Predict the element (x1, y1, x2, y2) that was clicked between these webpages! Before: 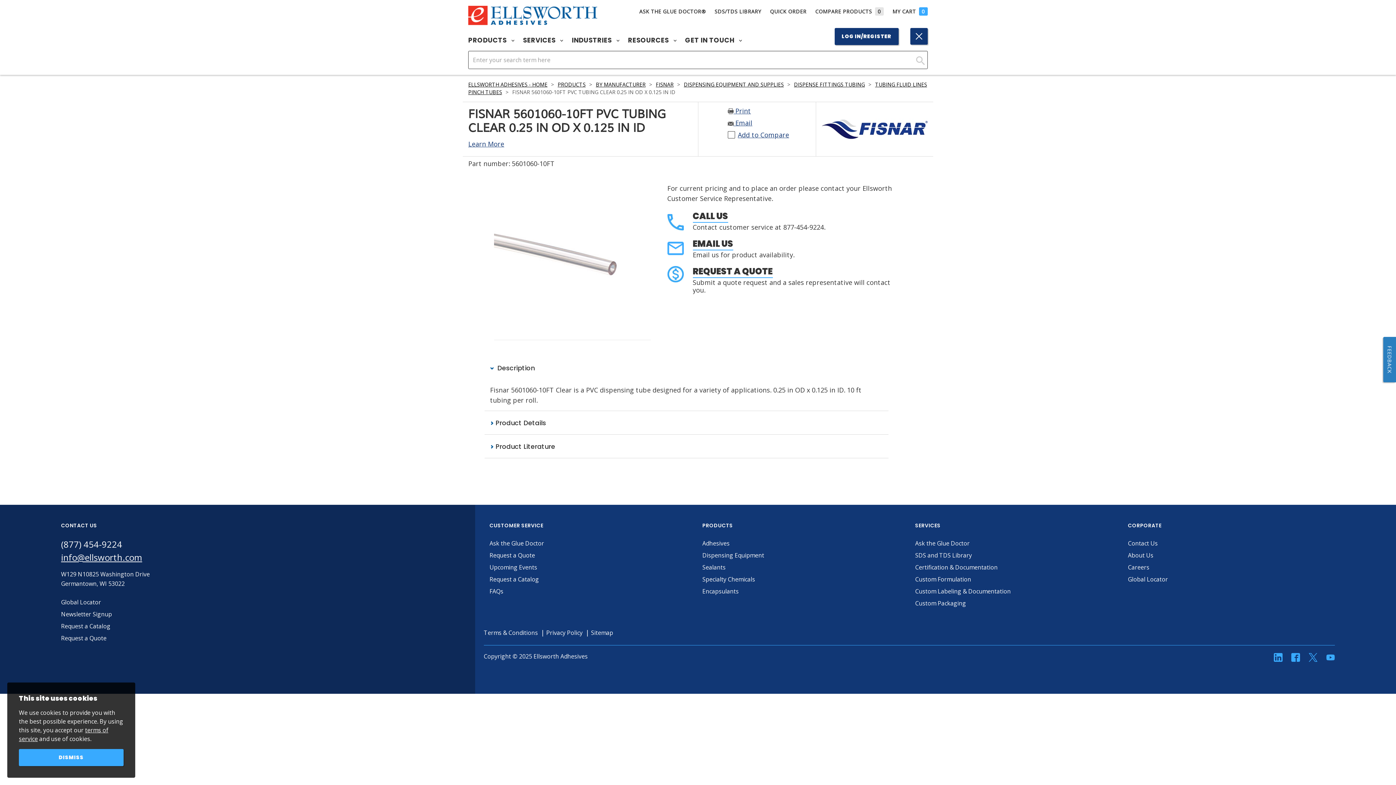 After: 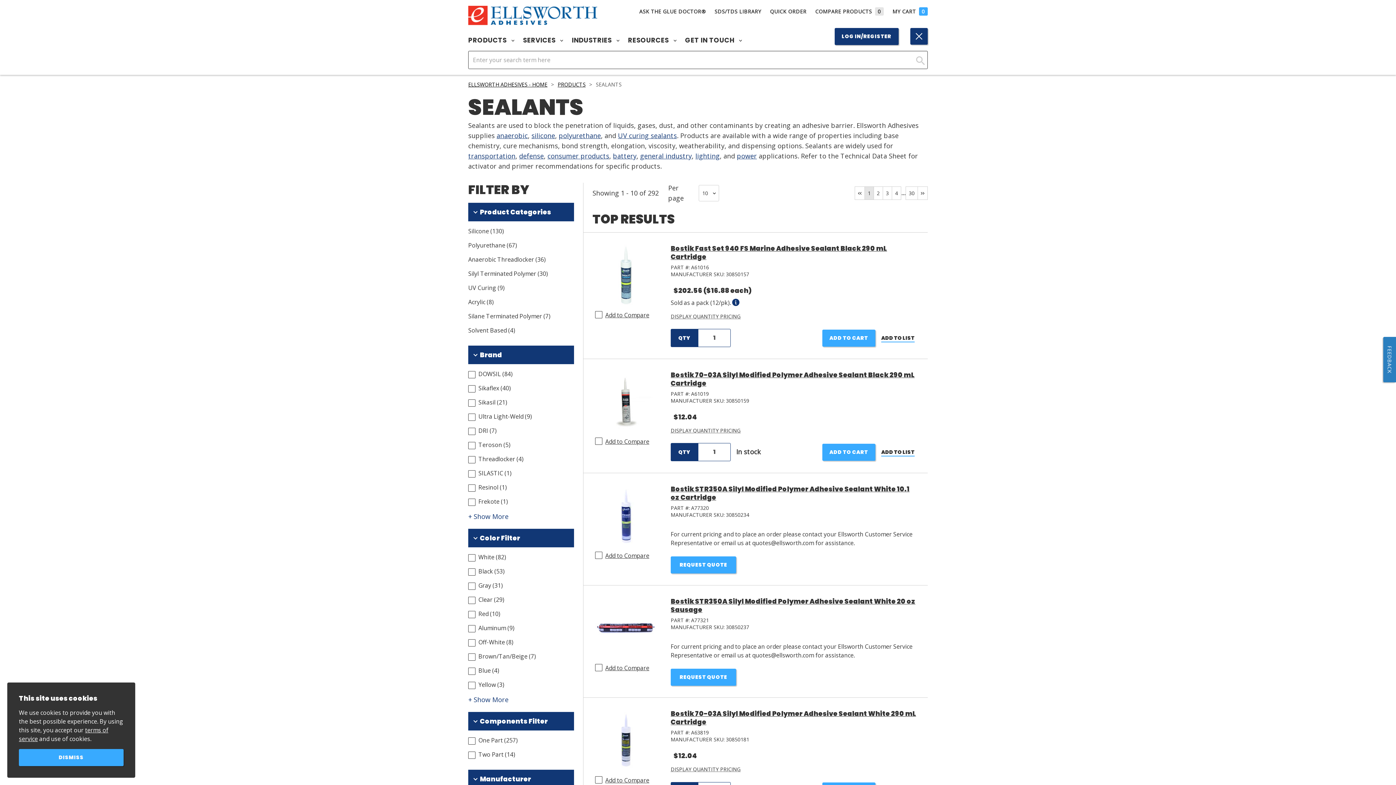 Action: bbox: (702, 563, 725, 571) label: Sealants